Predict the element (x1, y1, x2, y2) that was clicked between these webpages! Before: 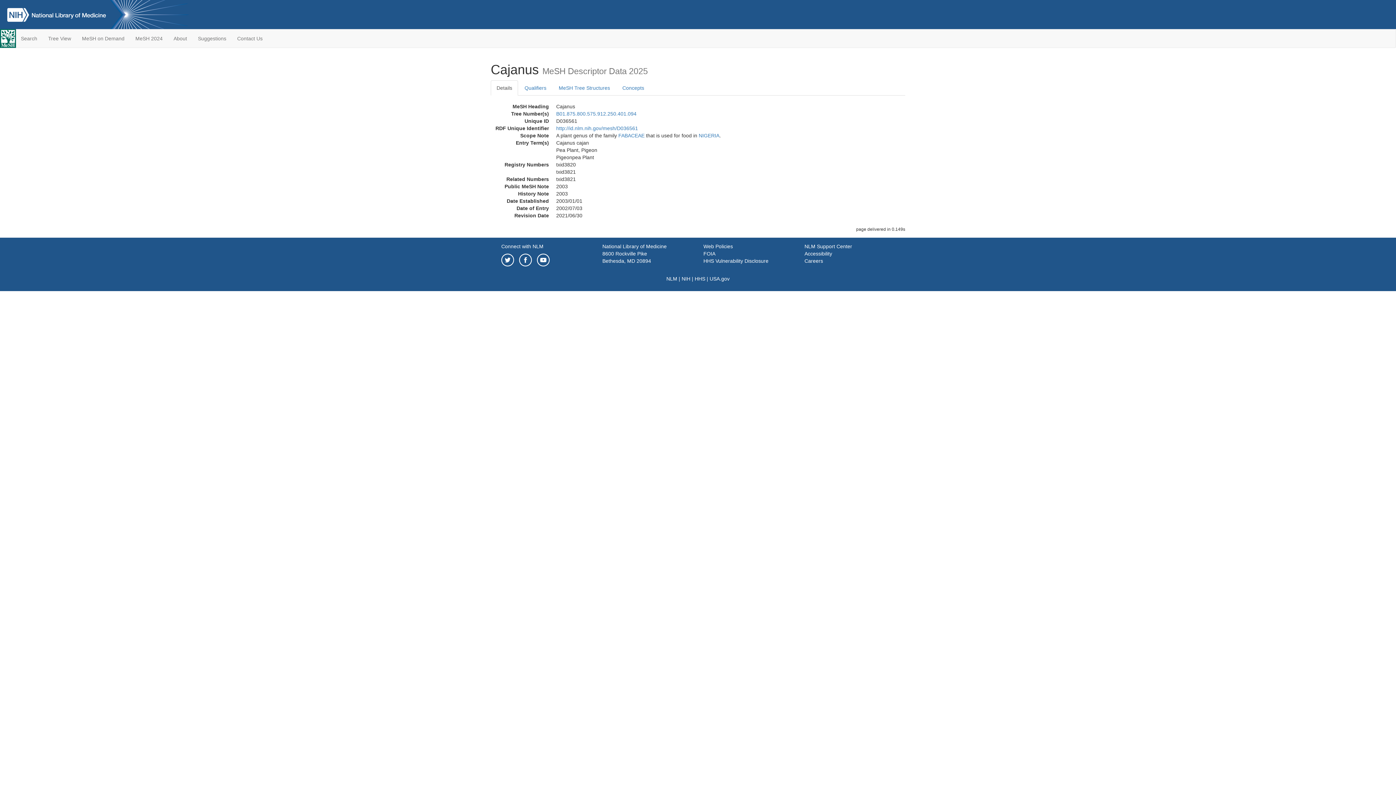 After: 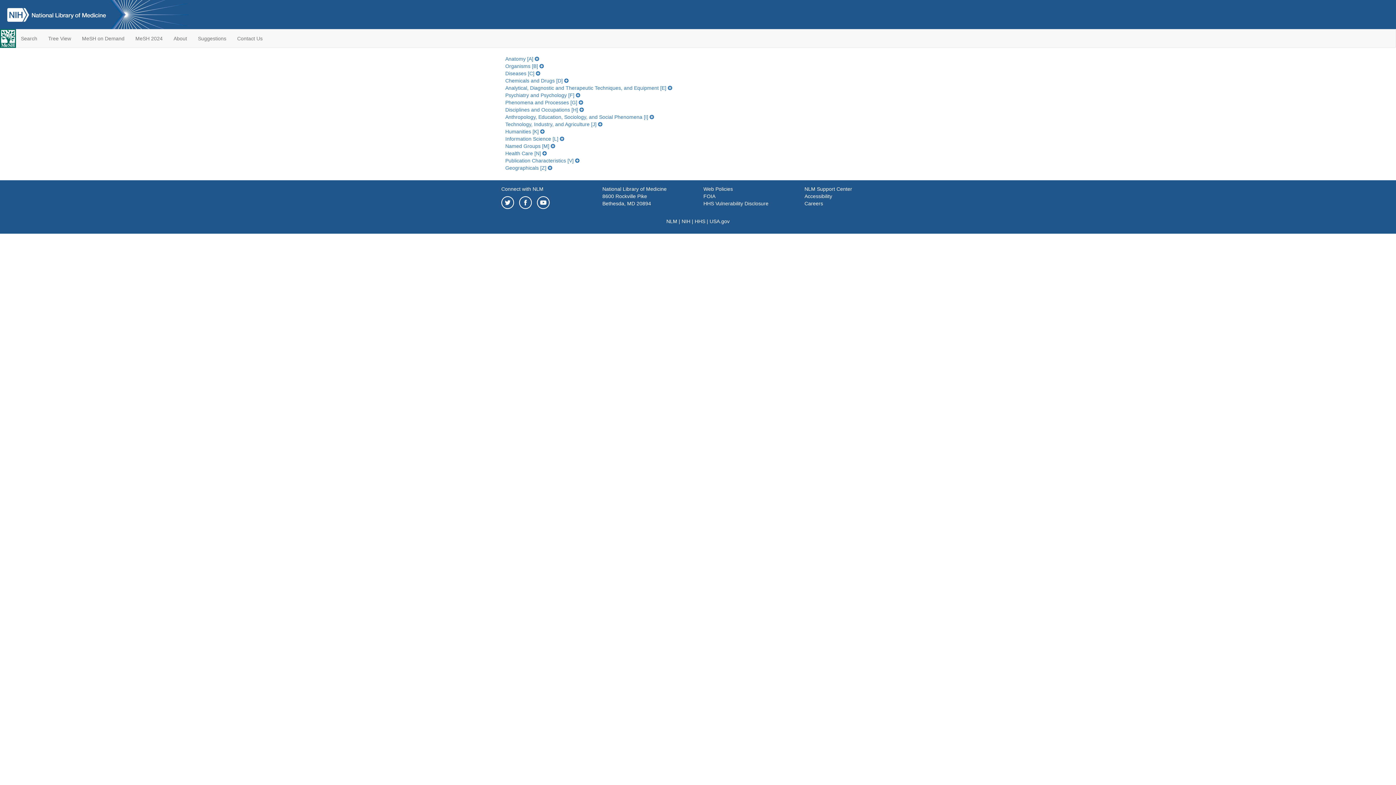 Action: bbox: (42, 29, 76, 47) label: Tree View